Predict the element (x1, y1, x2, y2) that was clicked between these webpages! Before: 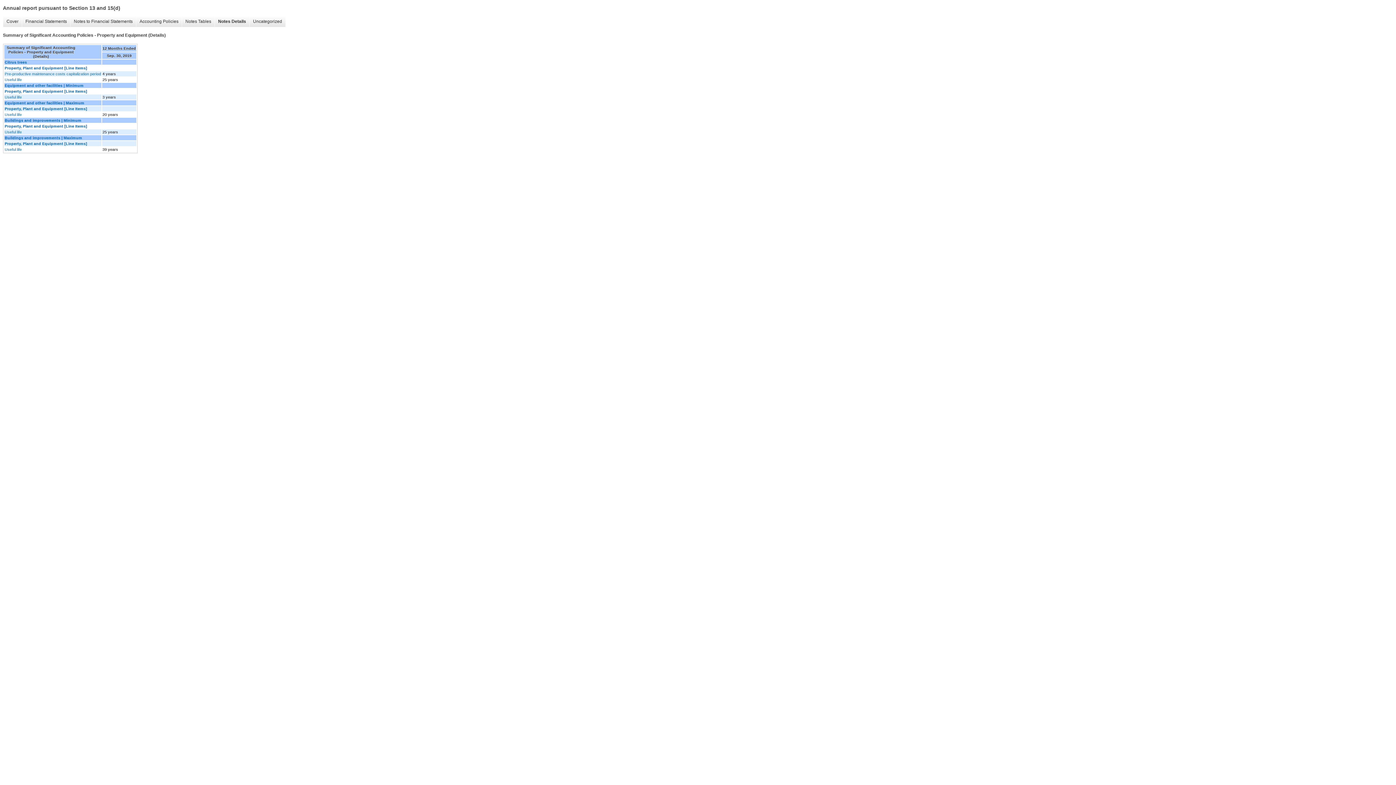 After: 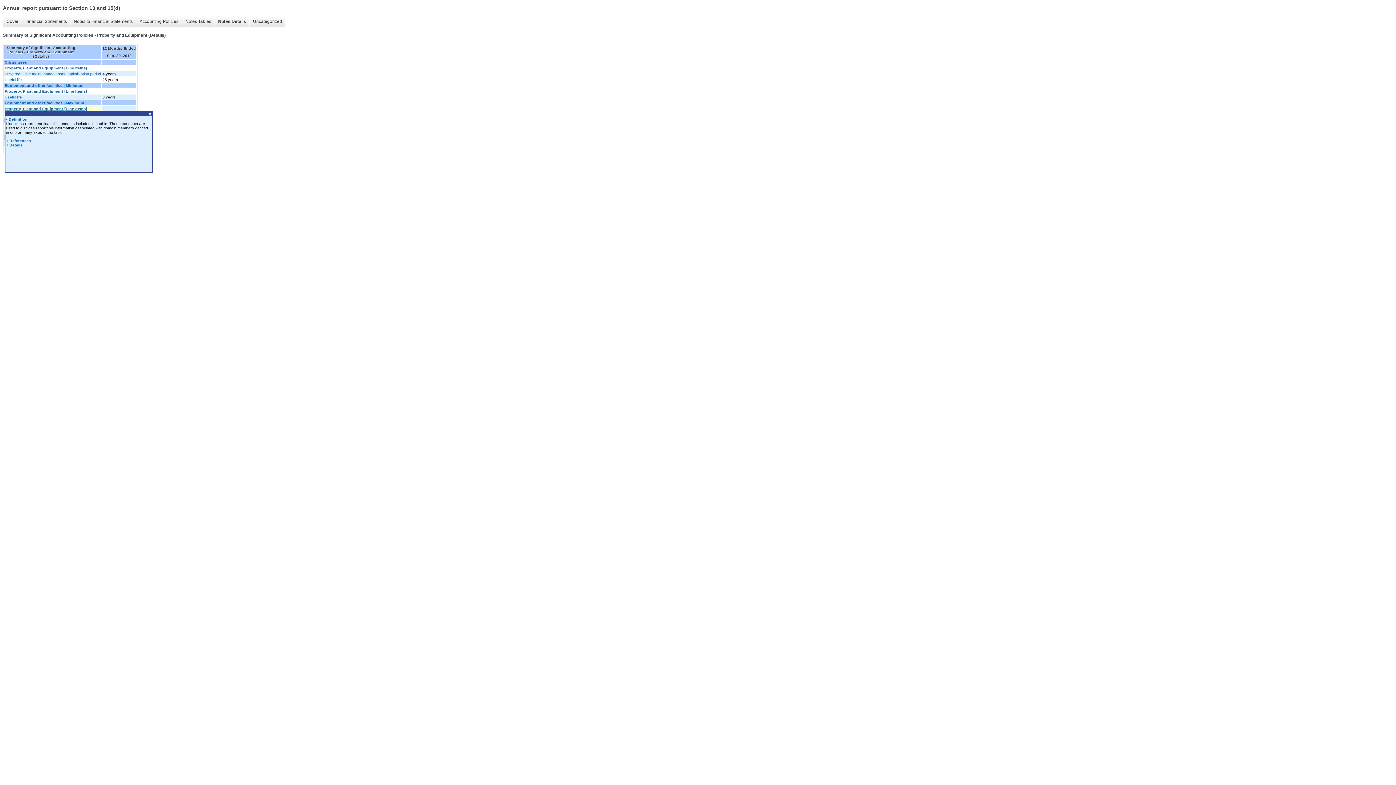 Action: label: Property, Plant and Equipment [Line Items] bbox: (4, 106, 101, 110)